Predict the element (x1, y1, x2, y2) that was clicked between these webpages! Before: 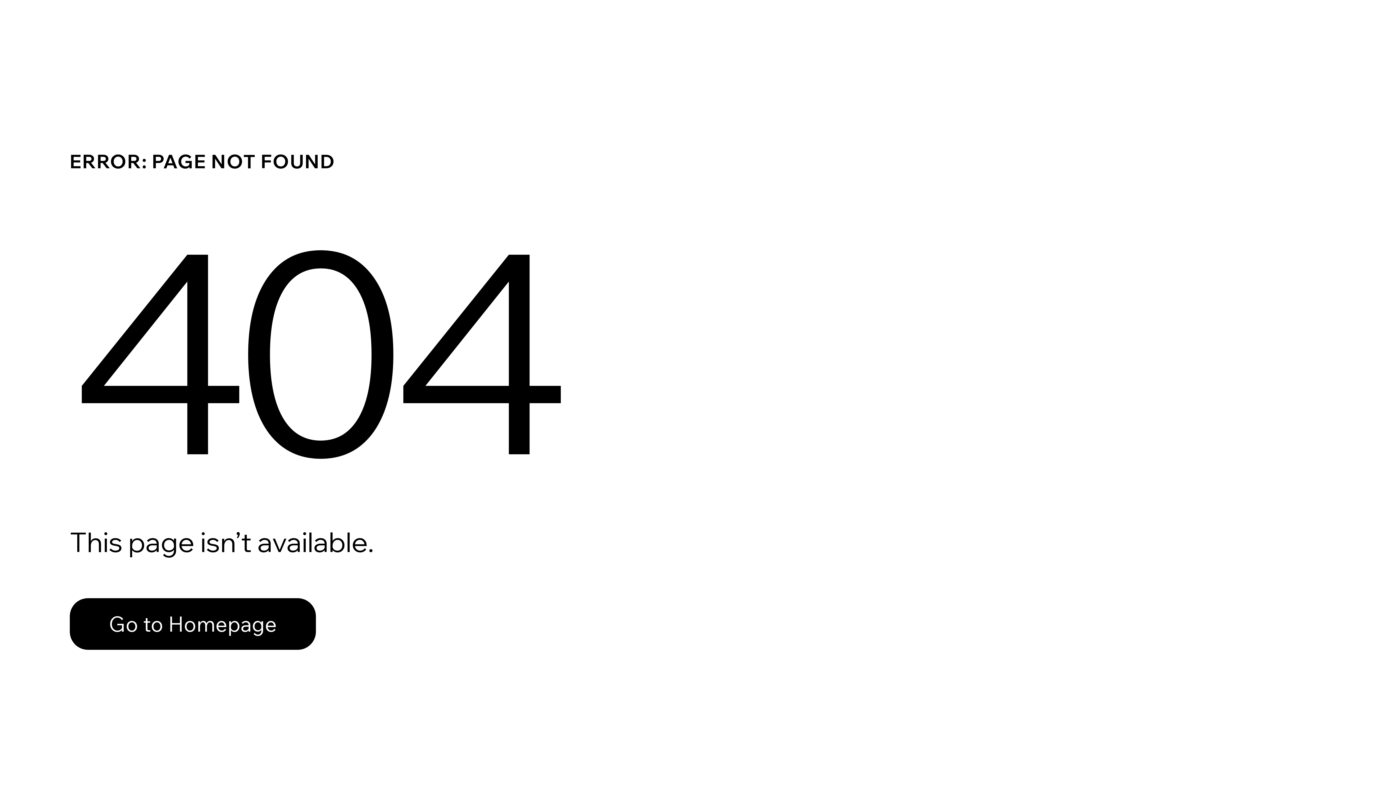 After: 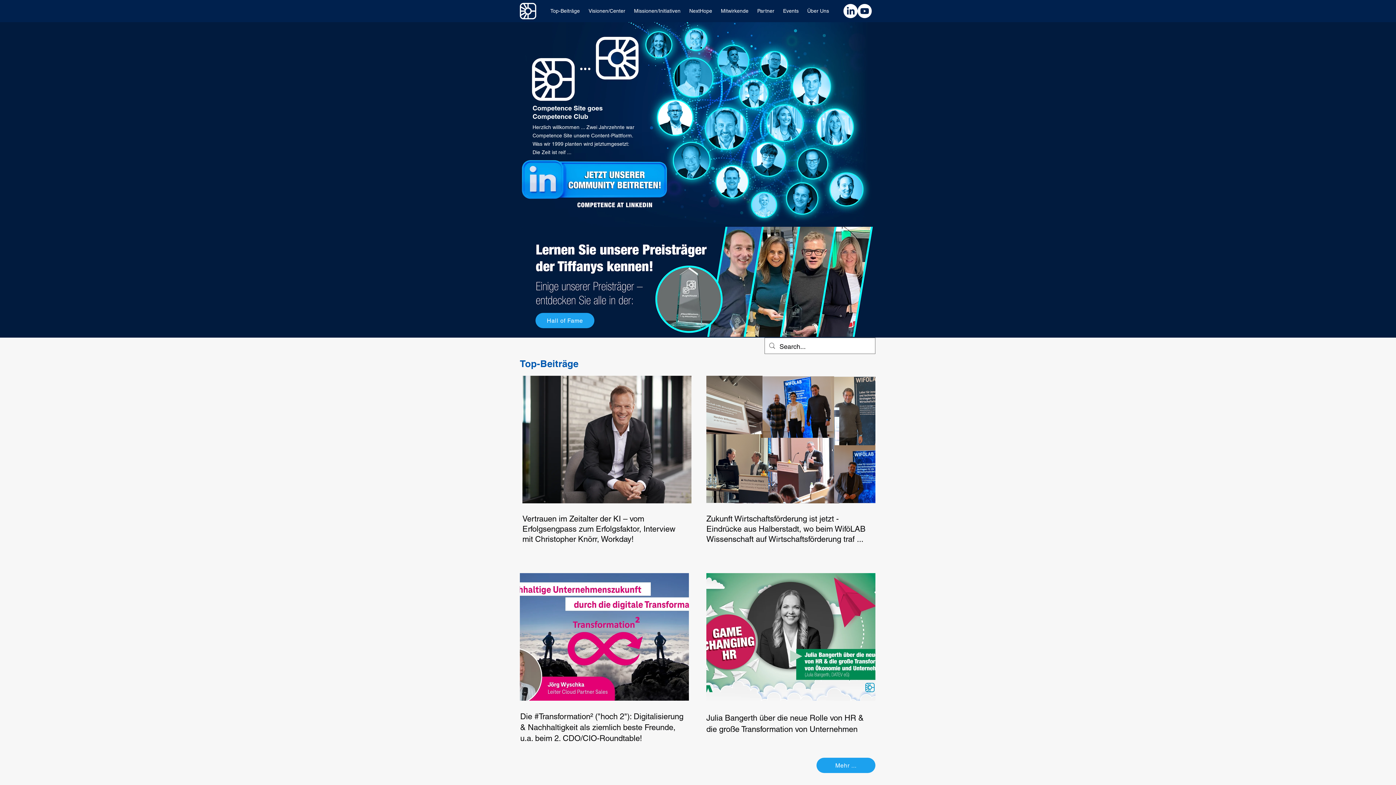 Action: label: Go to Homepage bbox: (69, 582, 768, 659)